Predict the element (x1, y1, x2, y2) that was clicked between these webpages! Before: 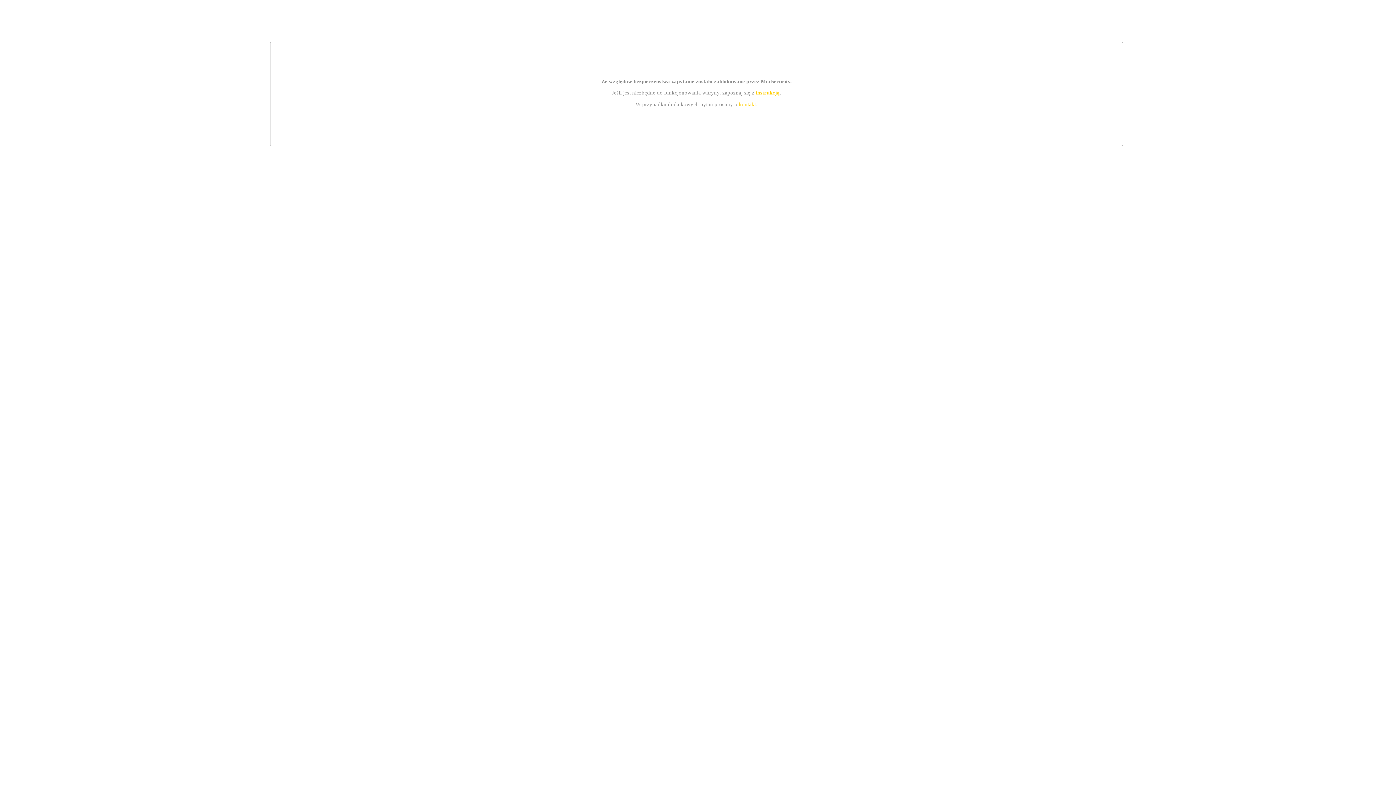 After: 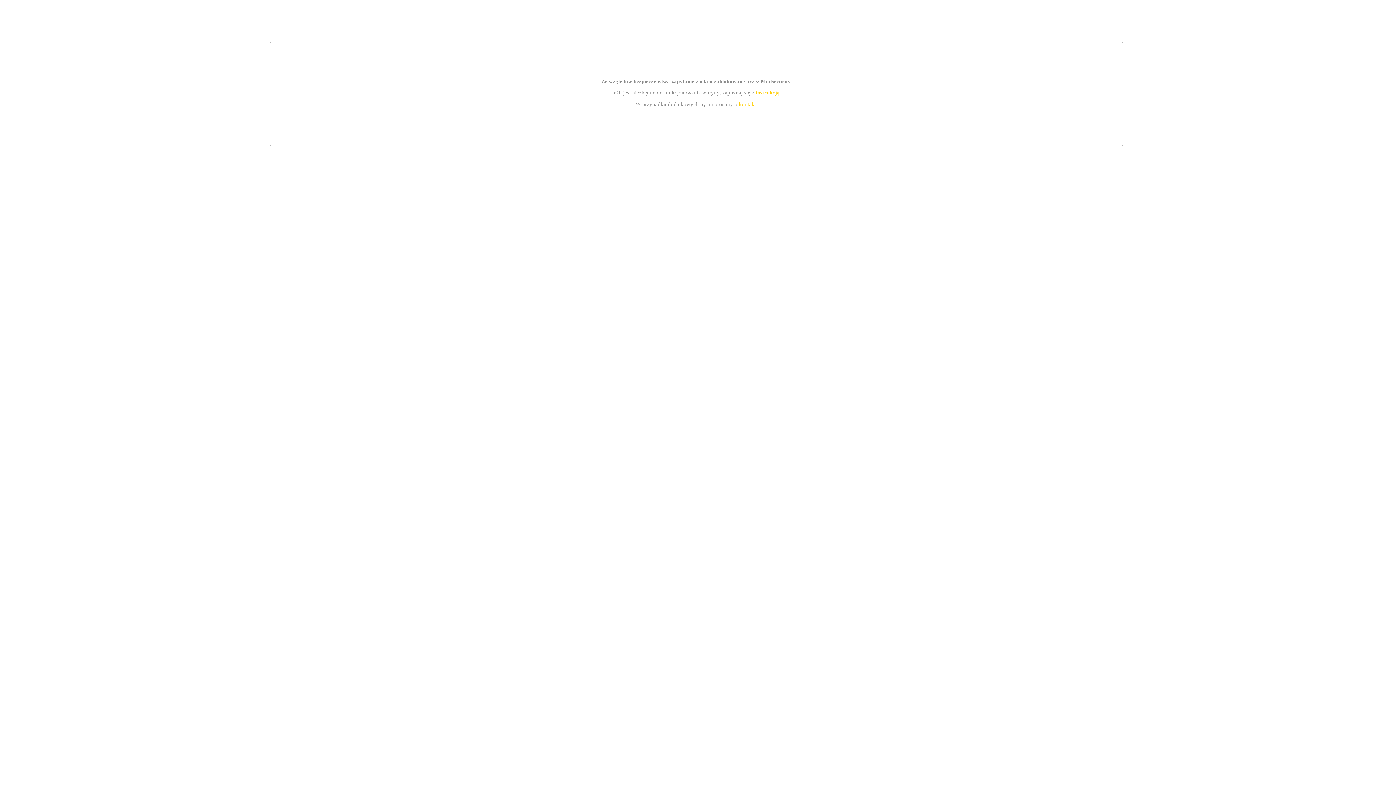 Action: bbox: (755, 89, 779, 95) label: instrukcją